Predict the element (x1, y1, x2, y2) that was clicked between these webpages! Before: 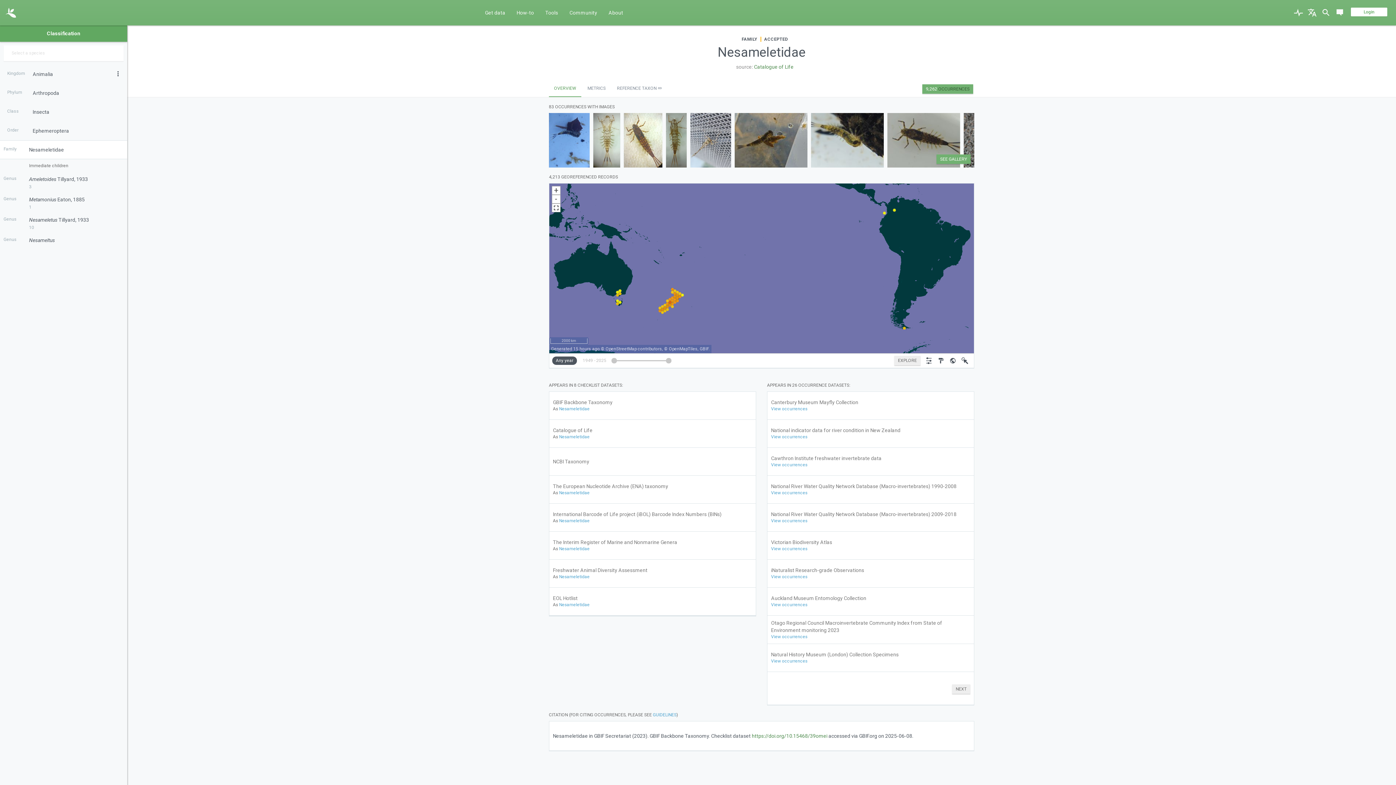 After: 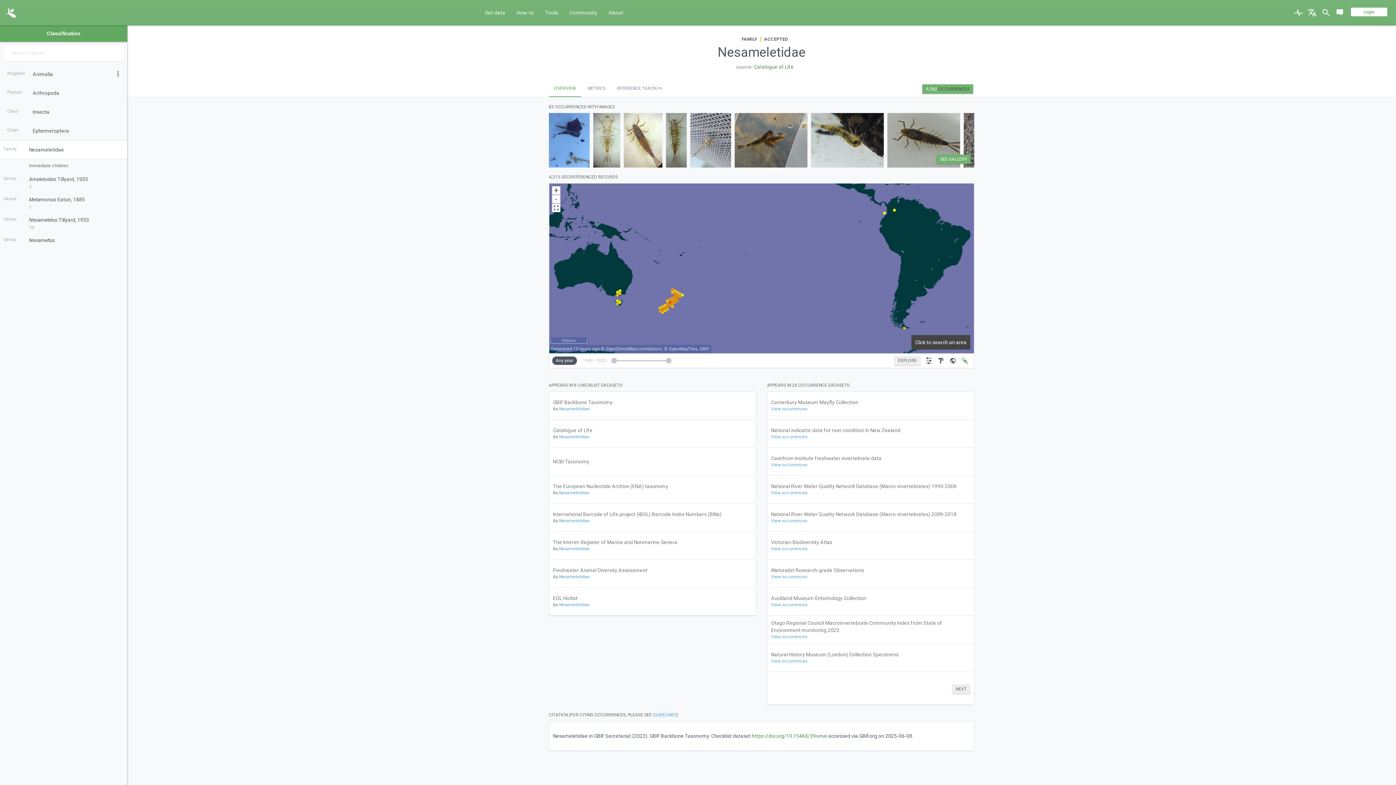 Action: bbox: (959, 343, 970, 358)